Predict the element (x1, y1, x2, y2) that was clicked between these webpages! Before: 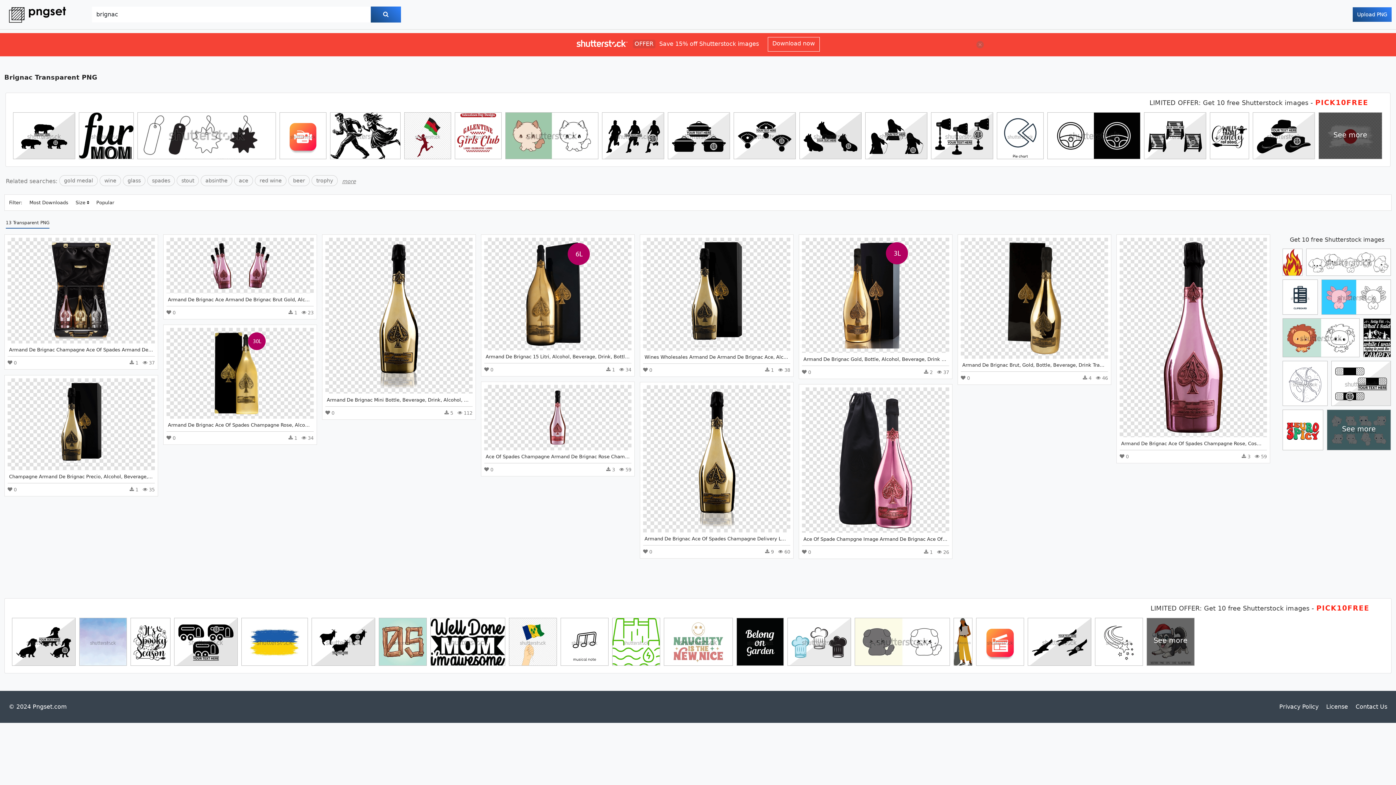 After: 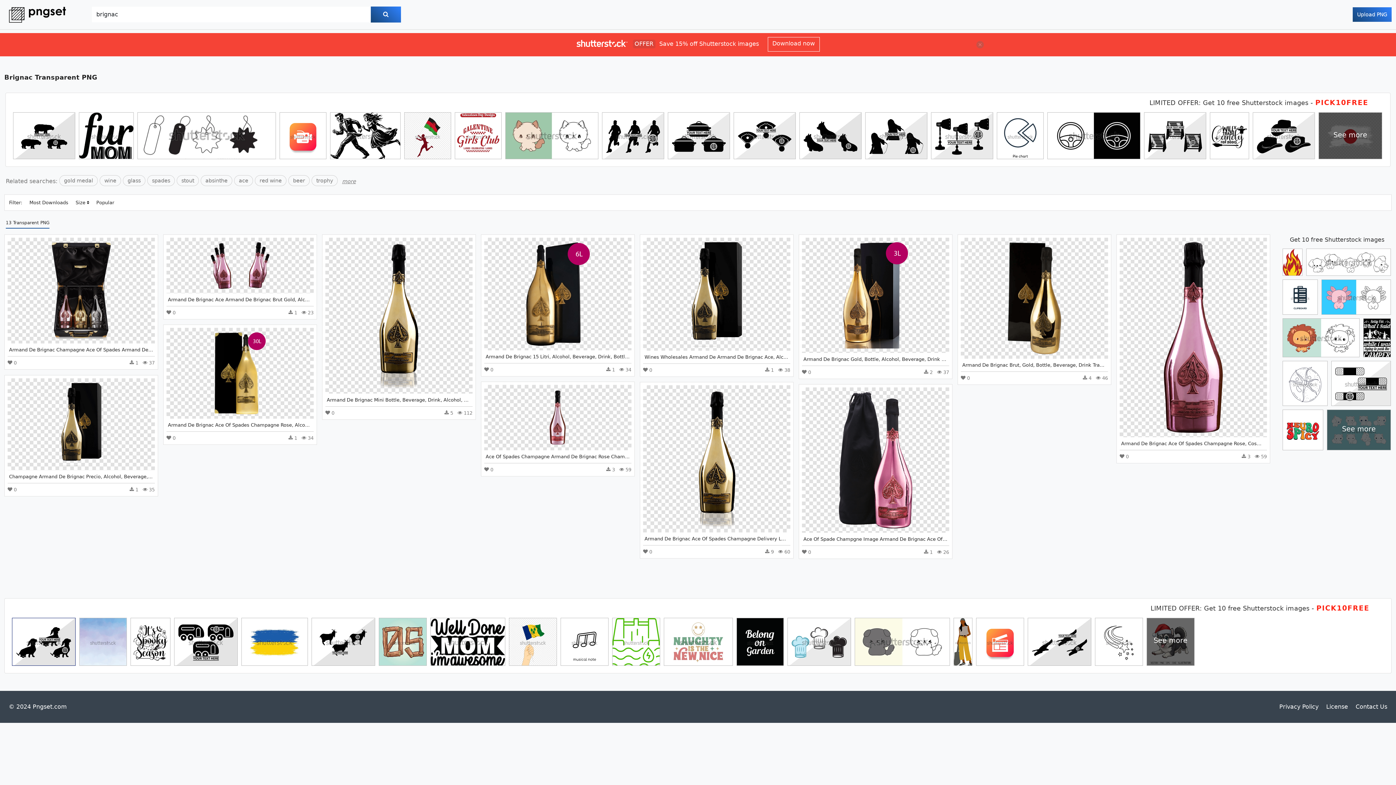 Action: bbox: (12, 618, 75, 670)